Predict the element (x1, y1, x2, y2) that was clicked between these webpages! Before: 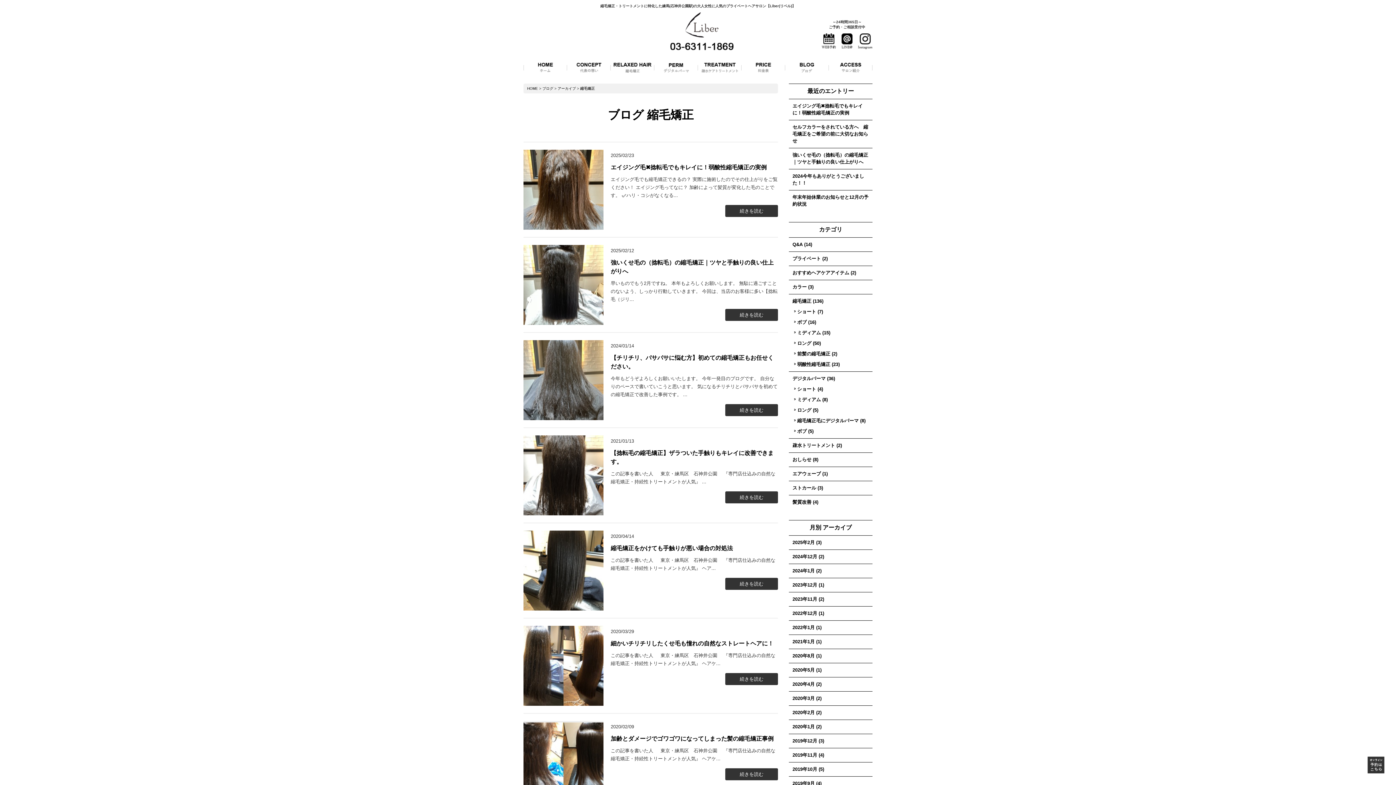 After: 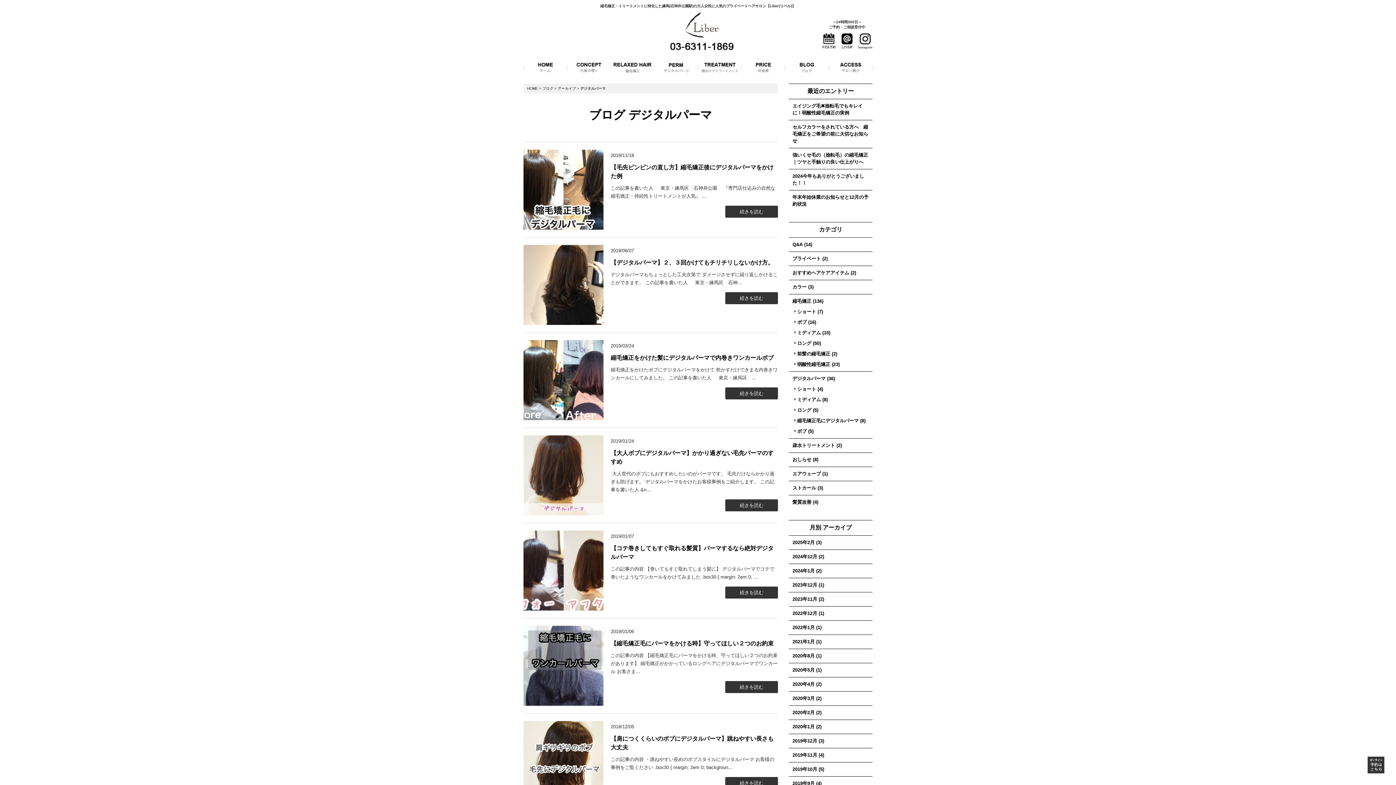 Action: label: デジタルパーマ (36) bbox: (792, 376, 835, 381)